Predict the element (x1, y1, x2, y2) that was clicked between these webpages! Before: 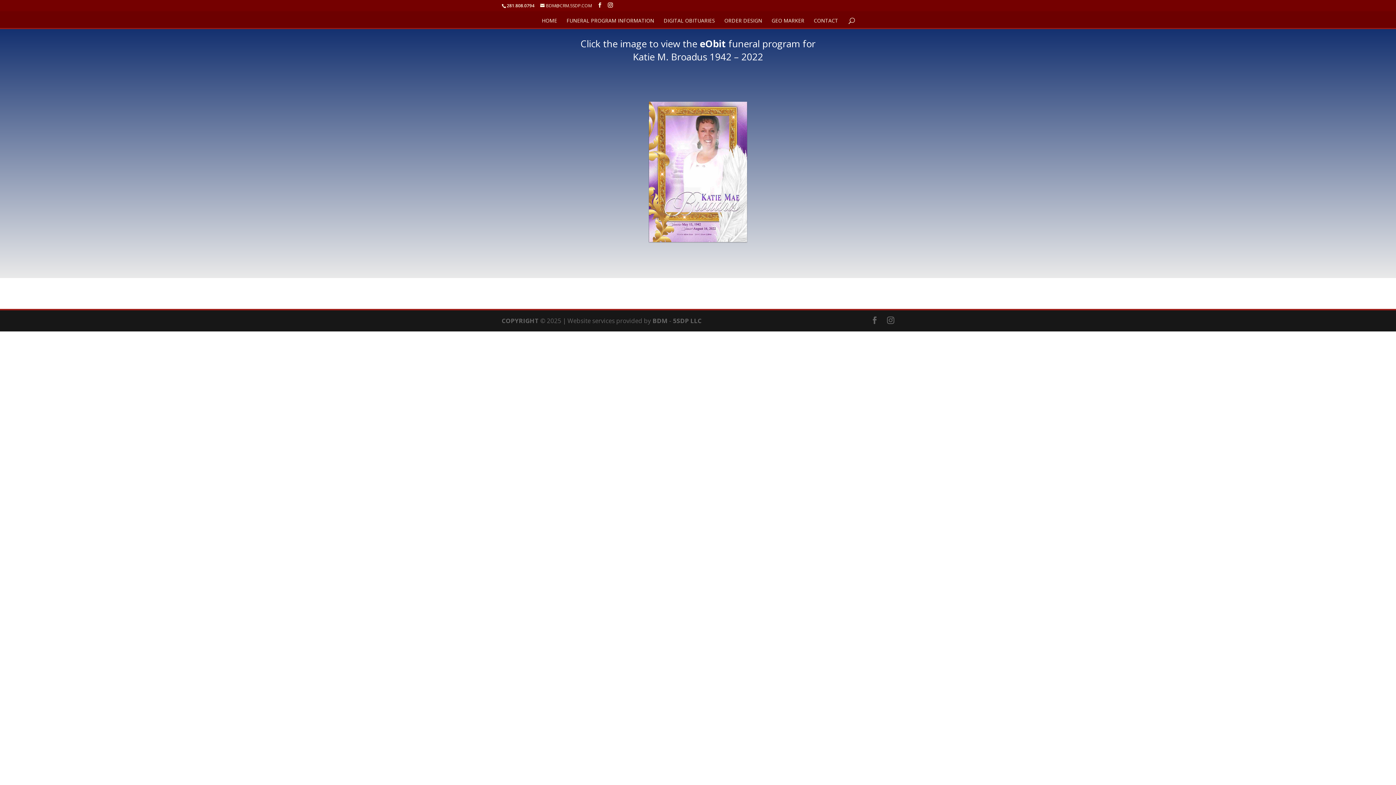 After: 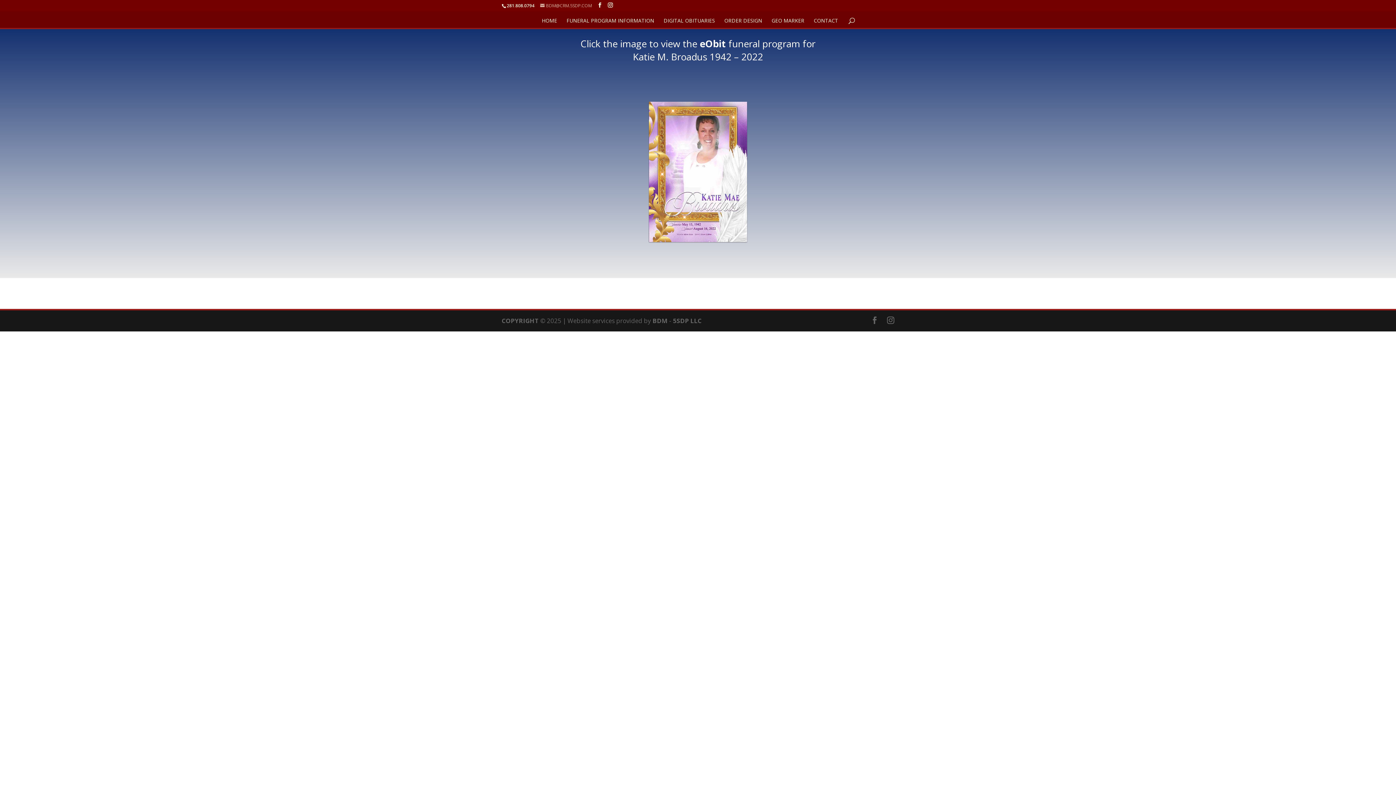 Action: bbox: (540, 2, 592, 8) label: BDM@CRM.5SDP.COM